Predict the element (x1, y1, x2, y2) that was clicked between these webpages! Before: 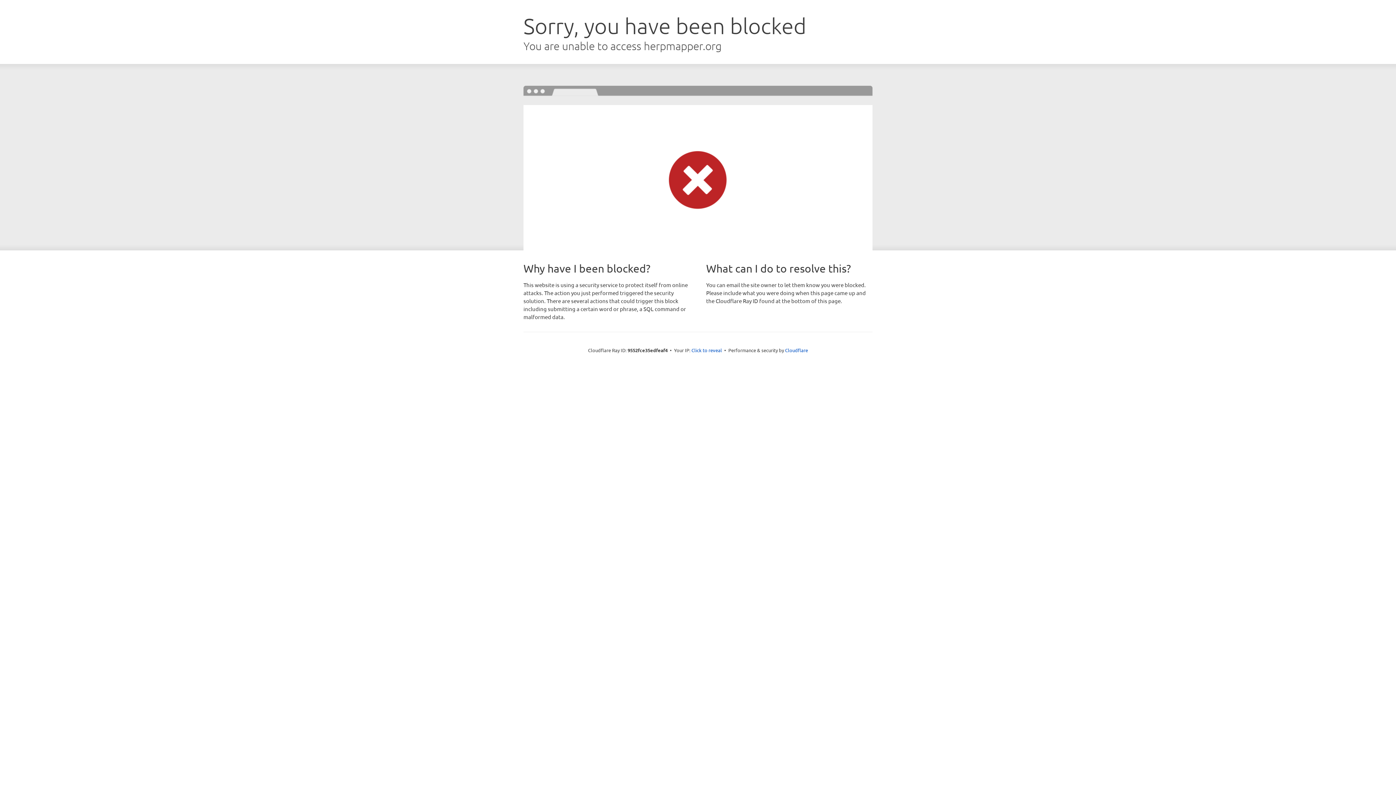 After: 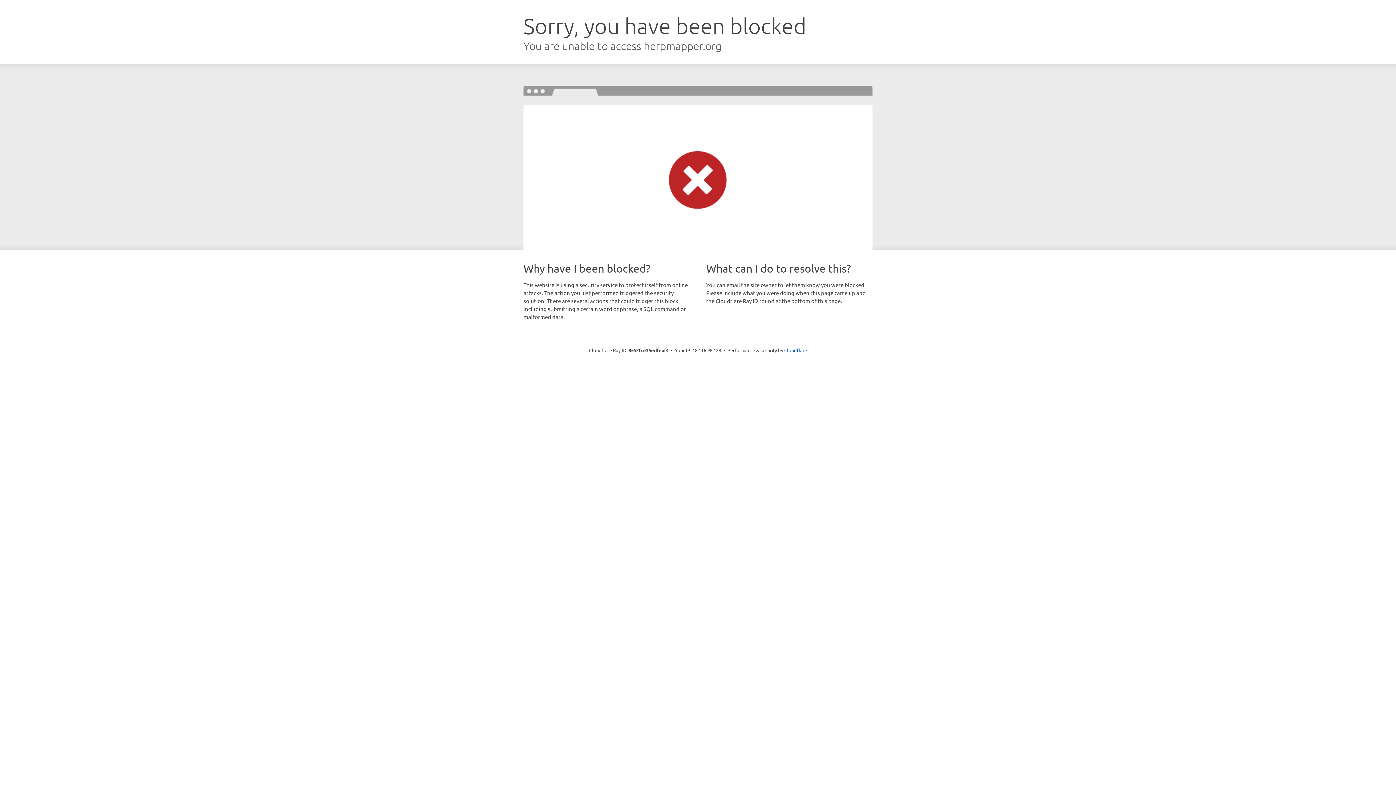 Action: label: Click to reveal bbox: (691, 346, 722, 353)